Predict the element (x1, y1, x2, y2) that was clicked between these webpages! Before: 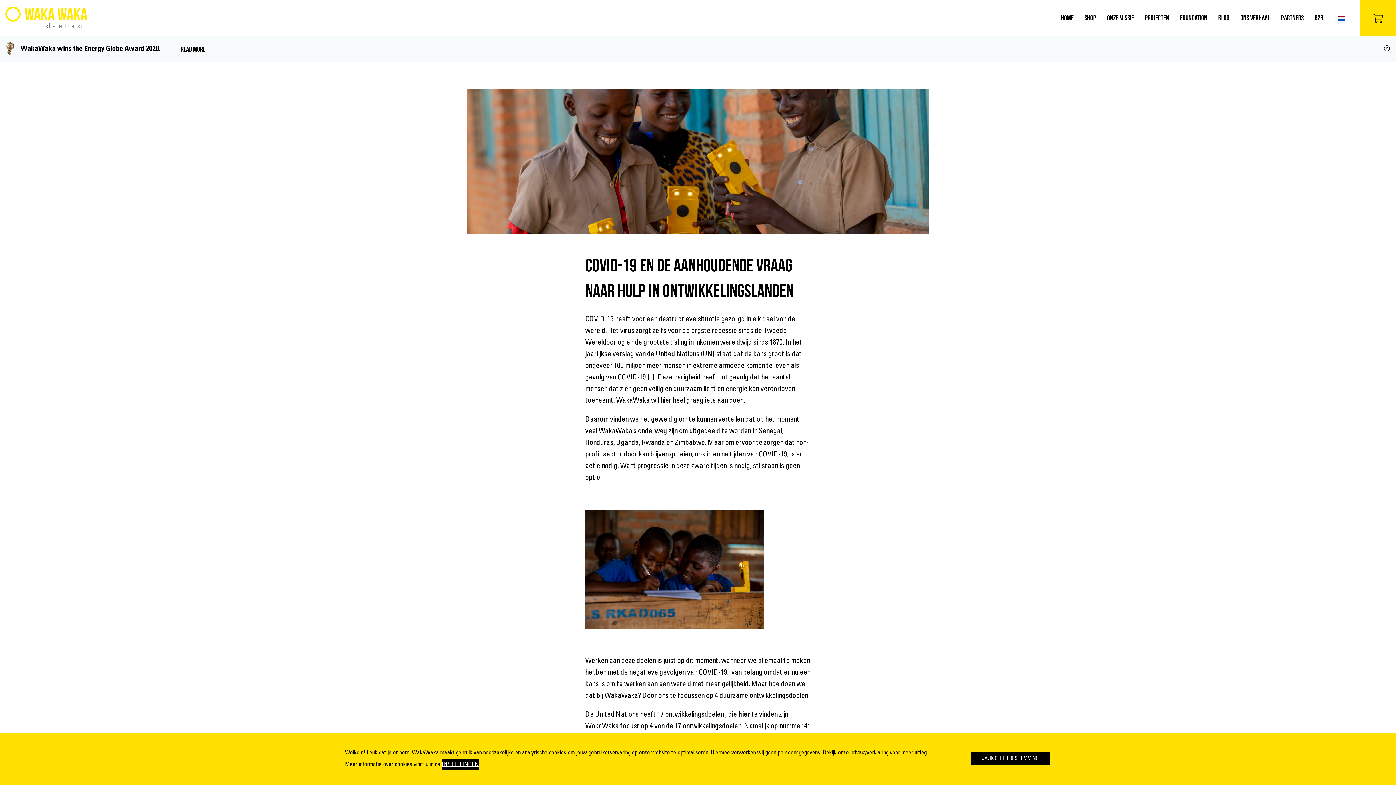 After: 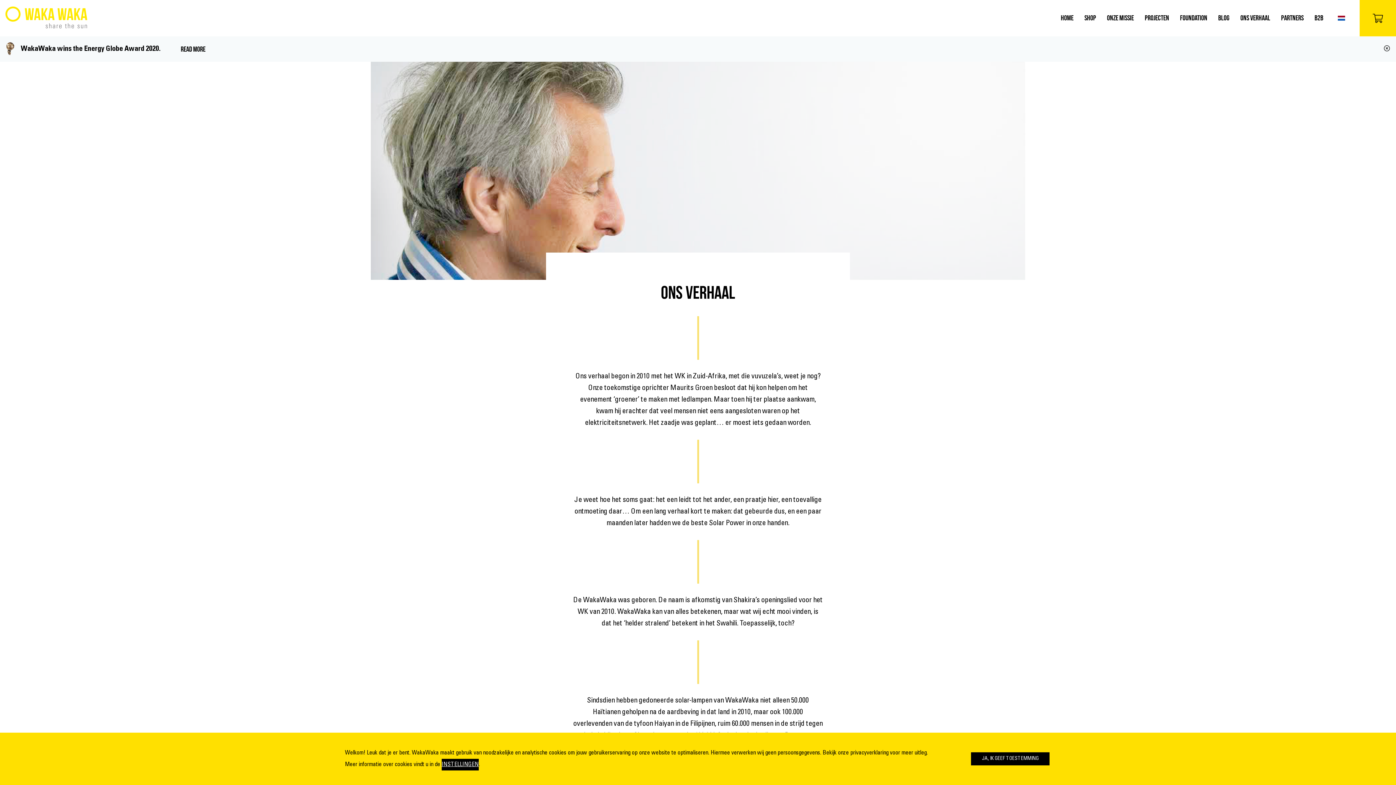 Action: bbox: (1240, 12, 1270, 23) label: ONS VERHAAL